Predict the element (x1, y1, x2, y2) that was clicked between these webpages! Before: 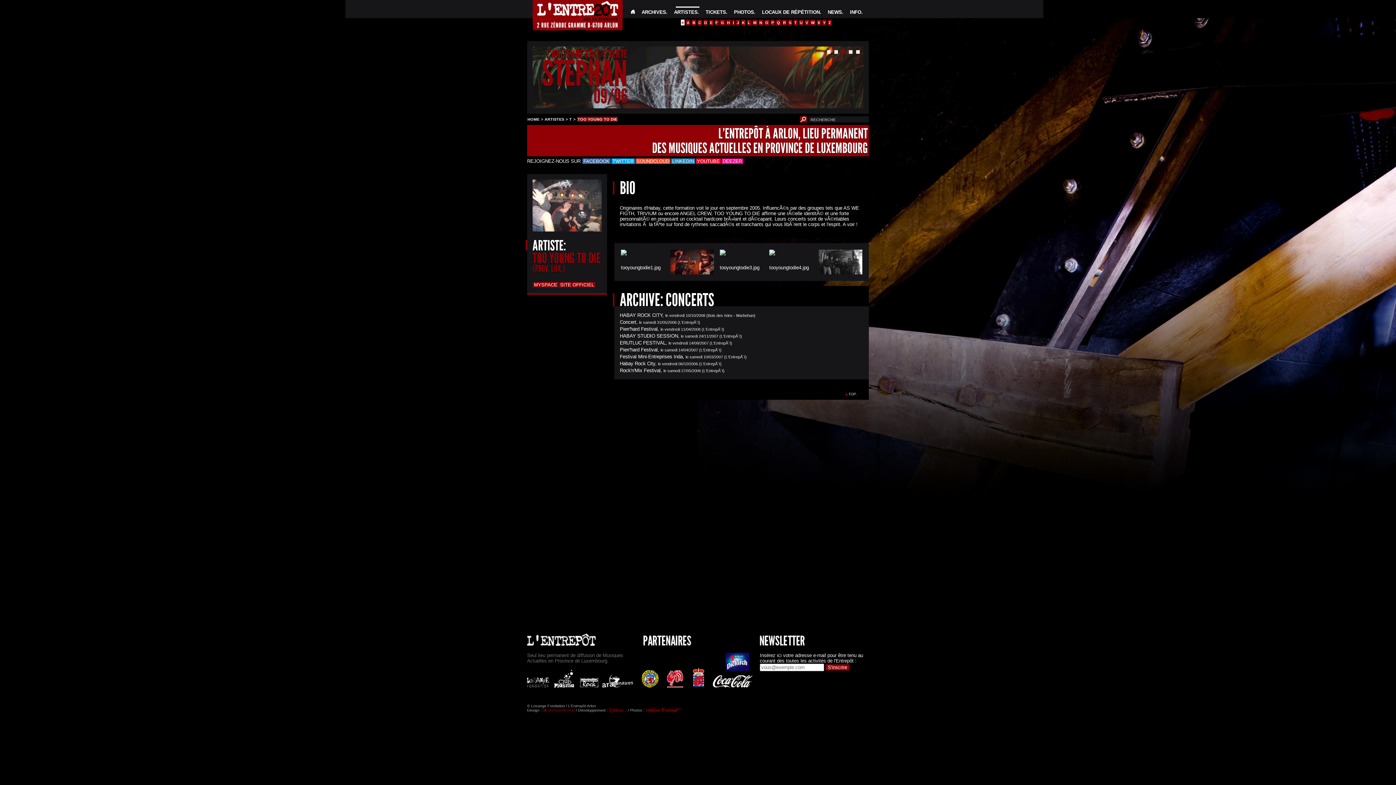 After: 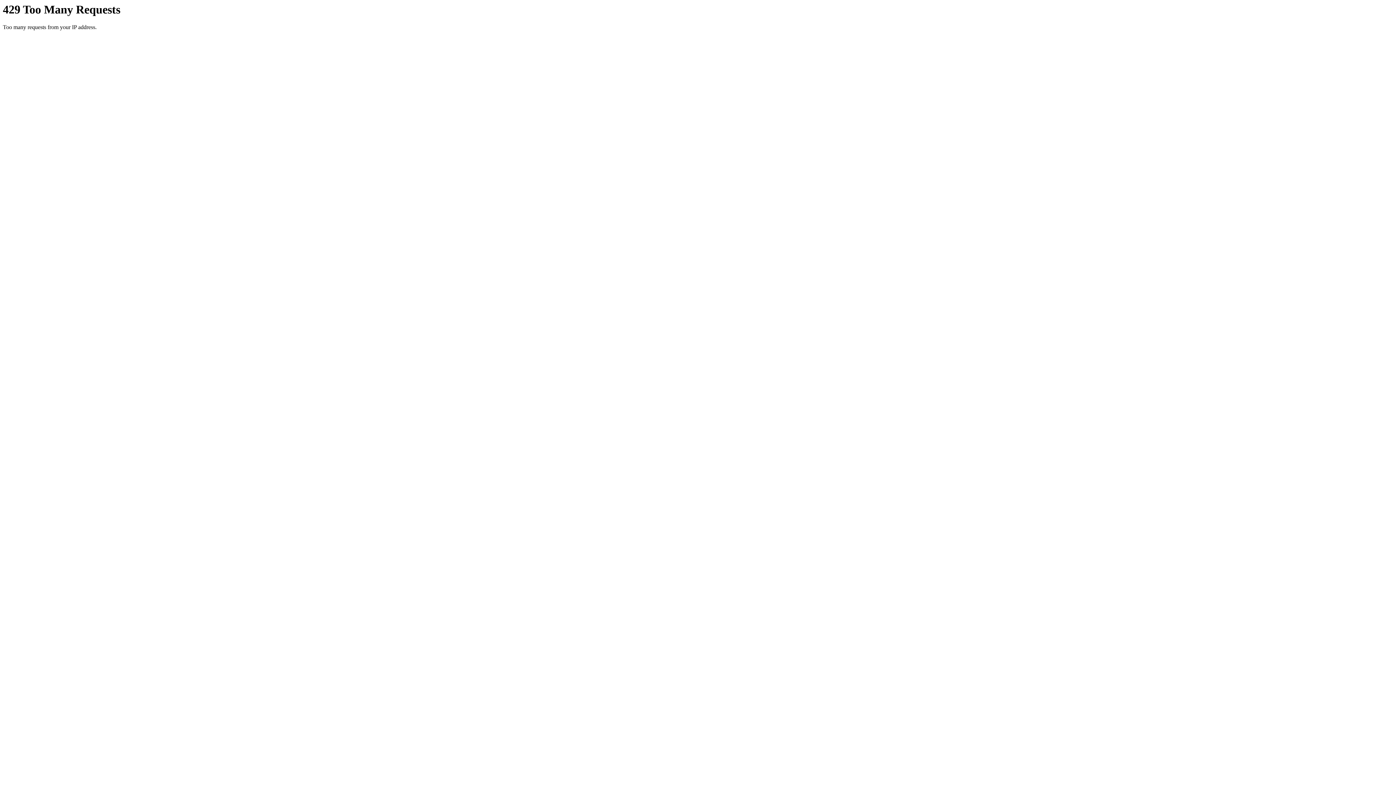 Action: label: Y bbox: (822, 19, 826, 25)